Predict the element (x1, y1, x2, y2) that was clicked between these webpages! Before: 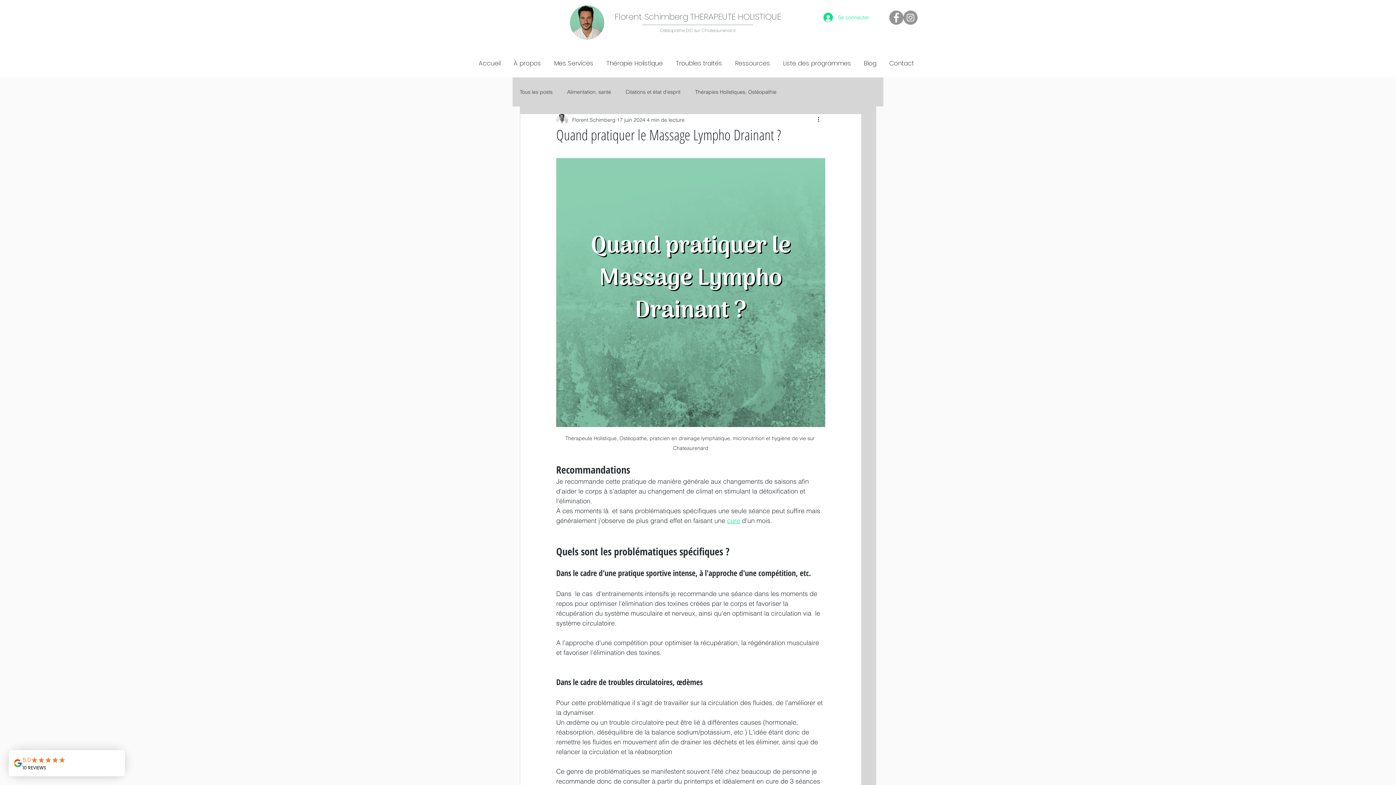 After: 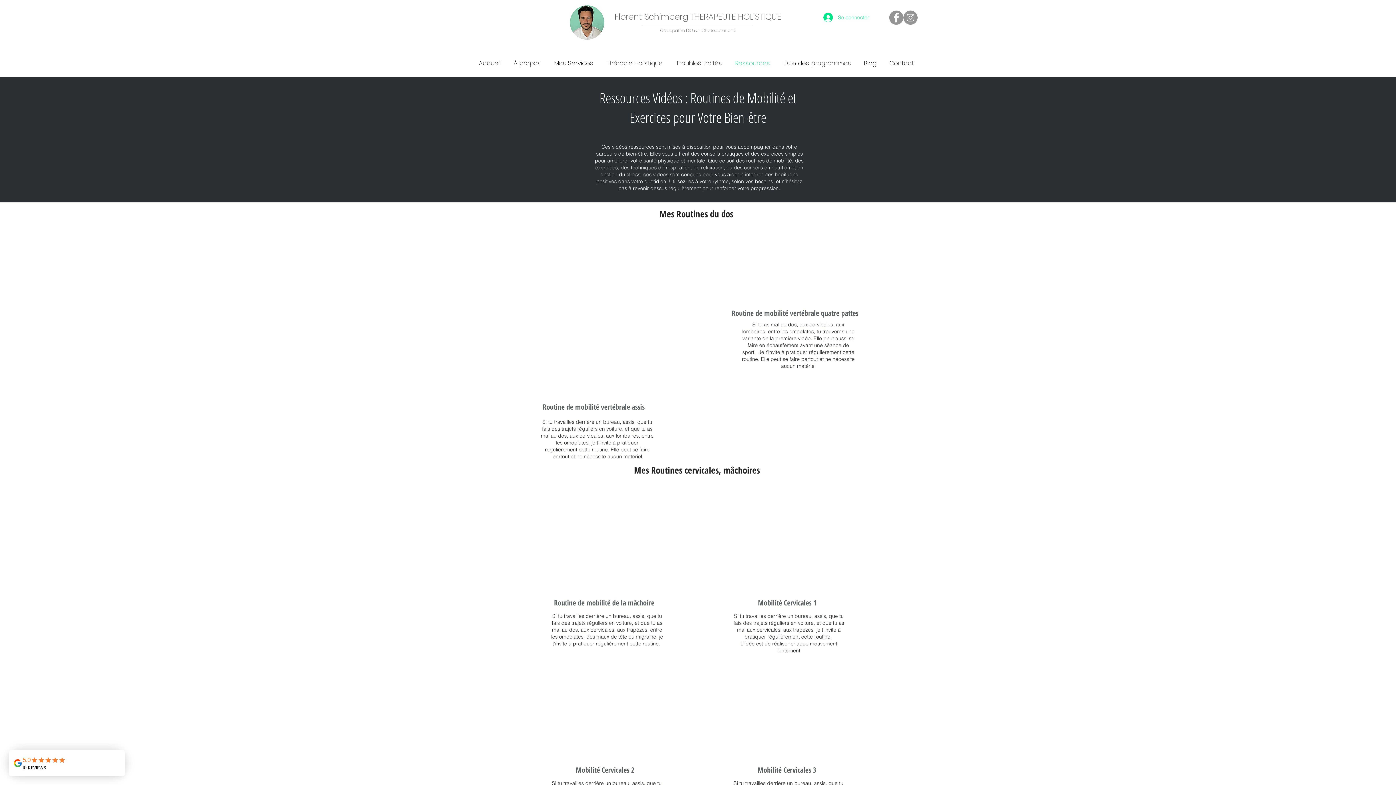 Action: label: Ressources bbox: (729, 53, 777, 73)